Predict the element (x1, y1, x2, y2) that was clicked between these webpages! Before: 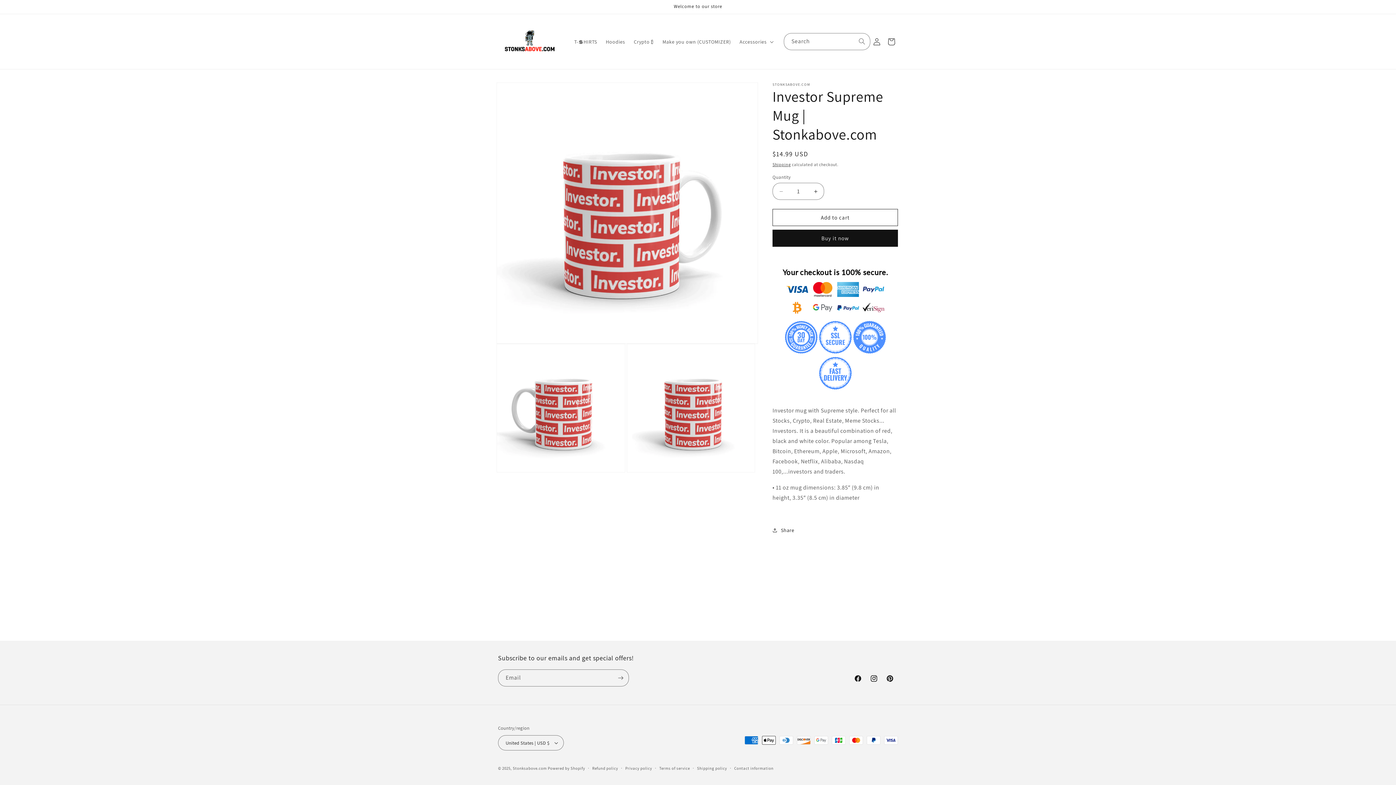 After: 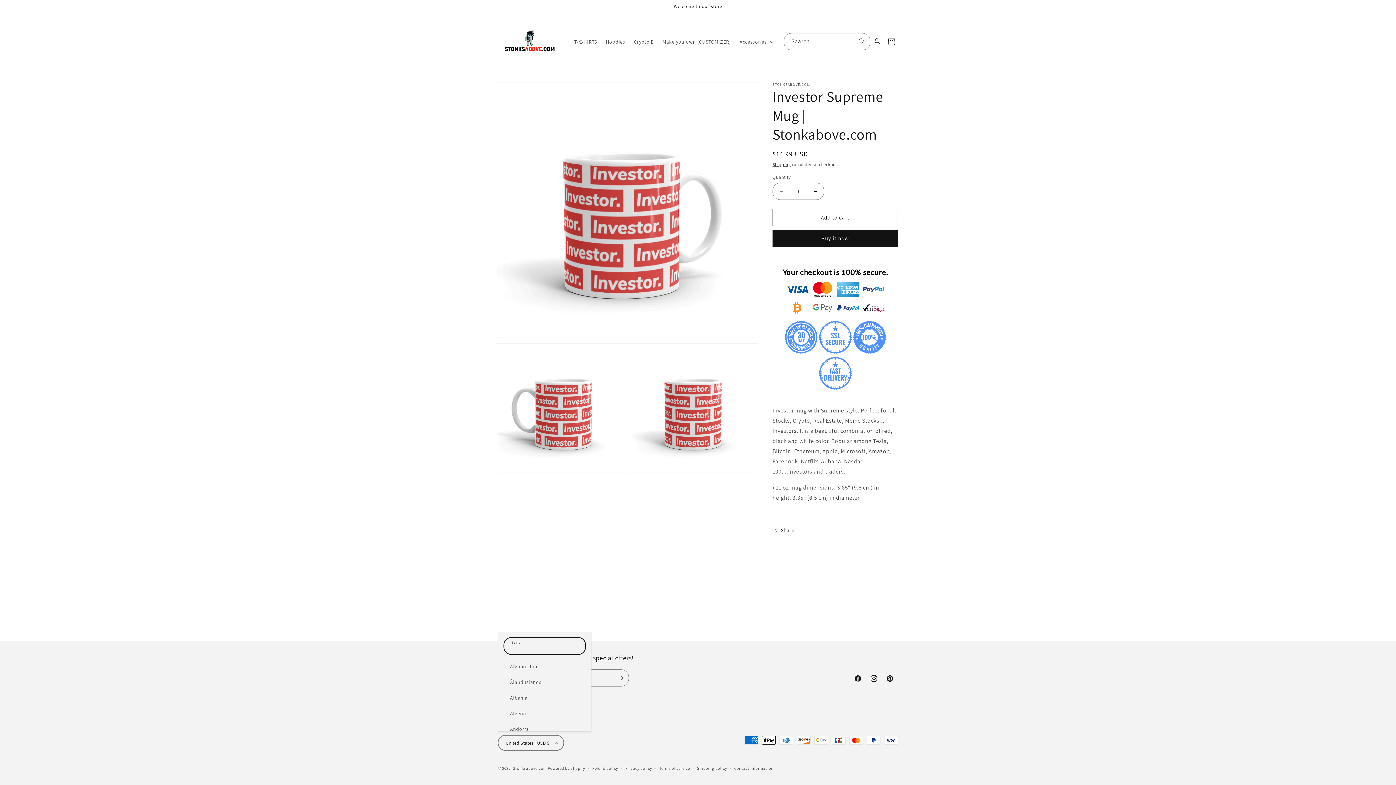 Action: bbox: (498, 735, 564, 750) label: United States | USD $